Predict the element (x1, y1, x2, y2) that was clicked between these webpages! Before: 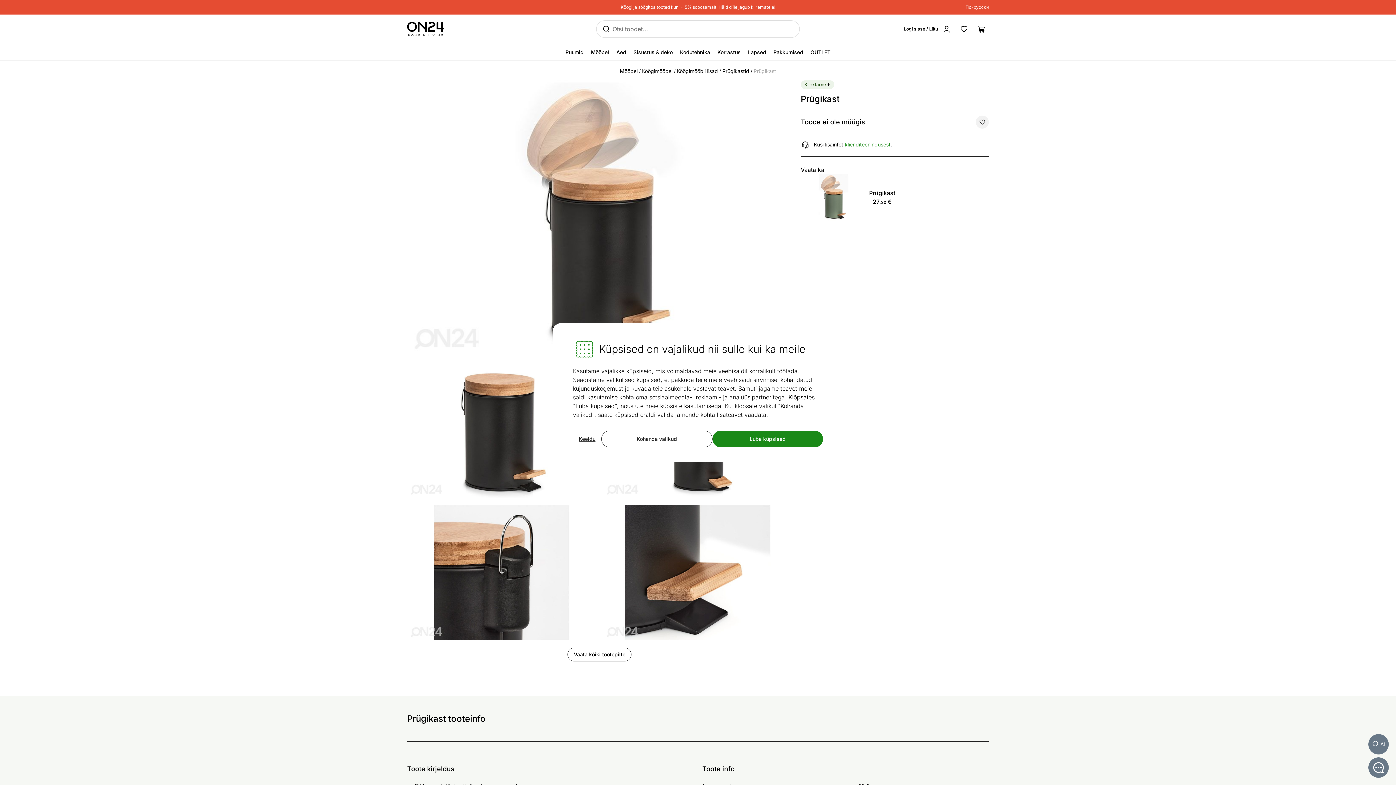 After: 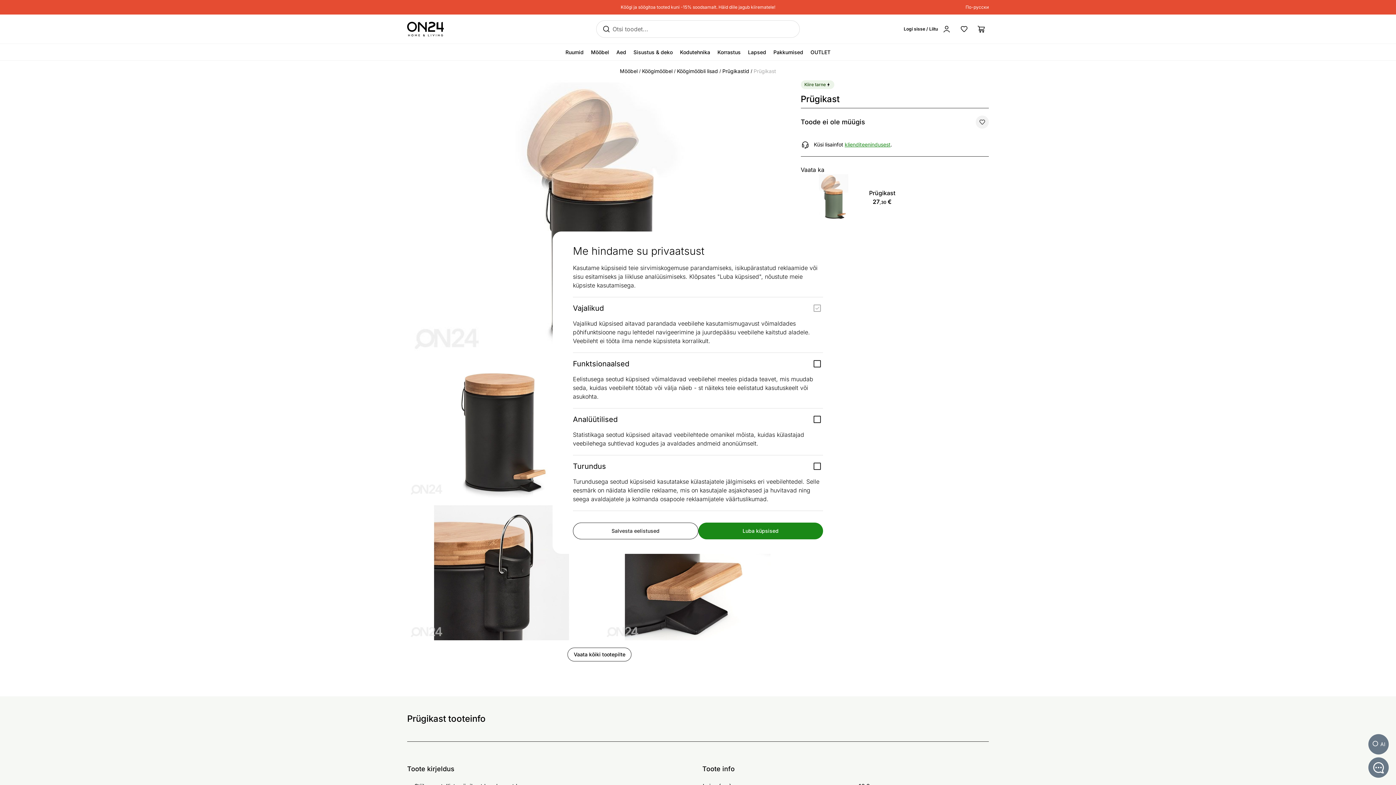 Action: label: Kohanda valikud bbox: (601, 430, 712, 447)